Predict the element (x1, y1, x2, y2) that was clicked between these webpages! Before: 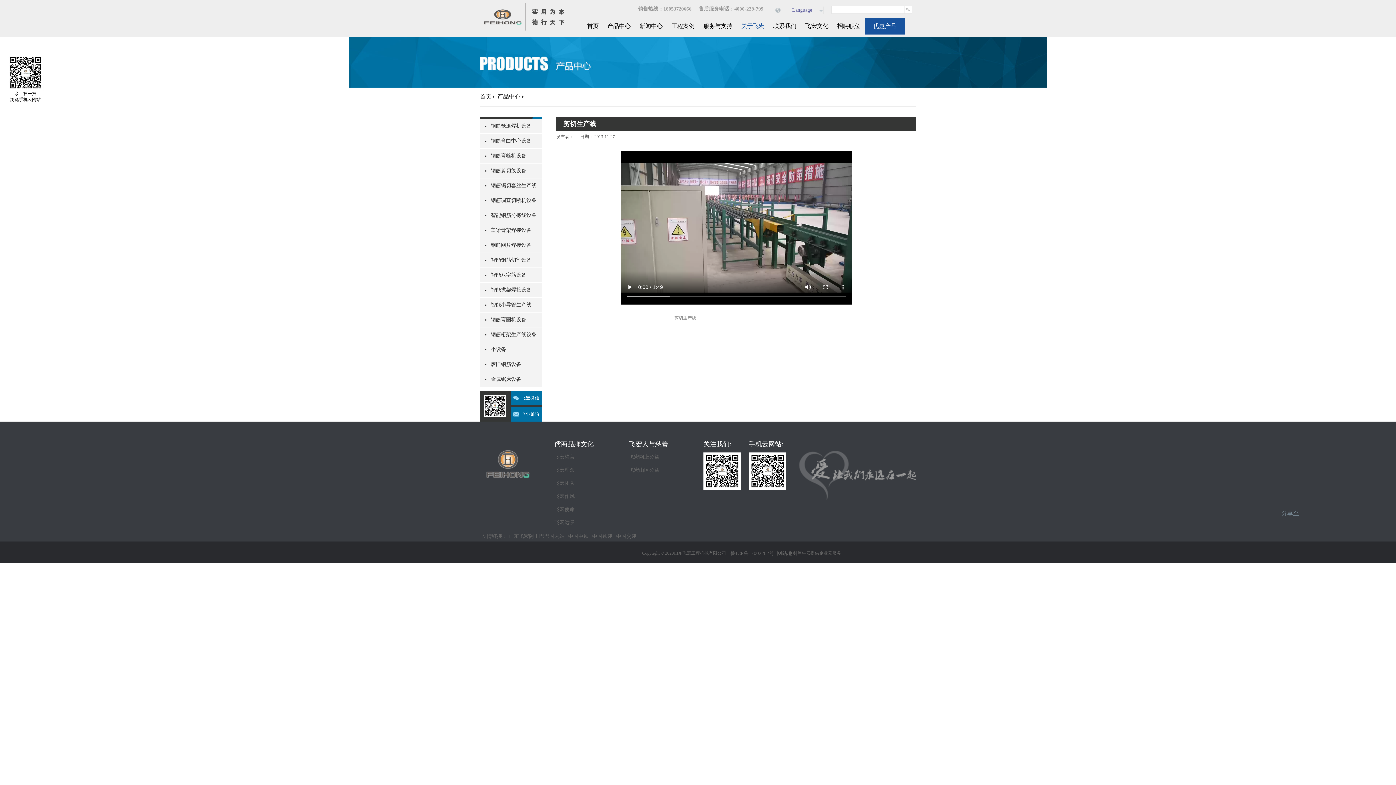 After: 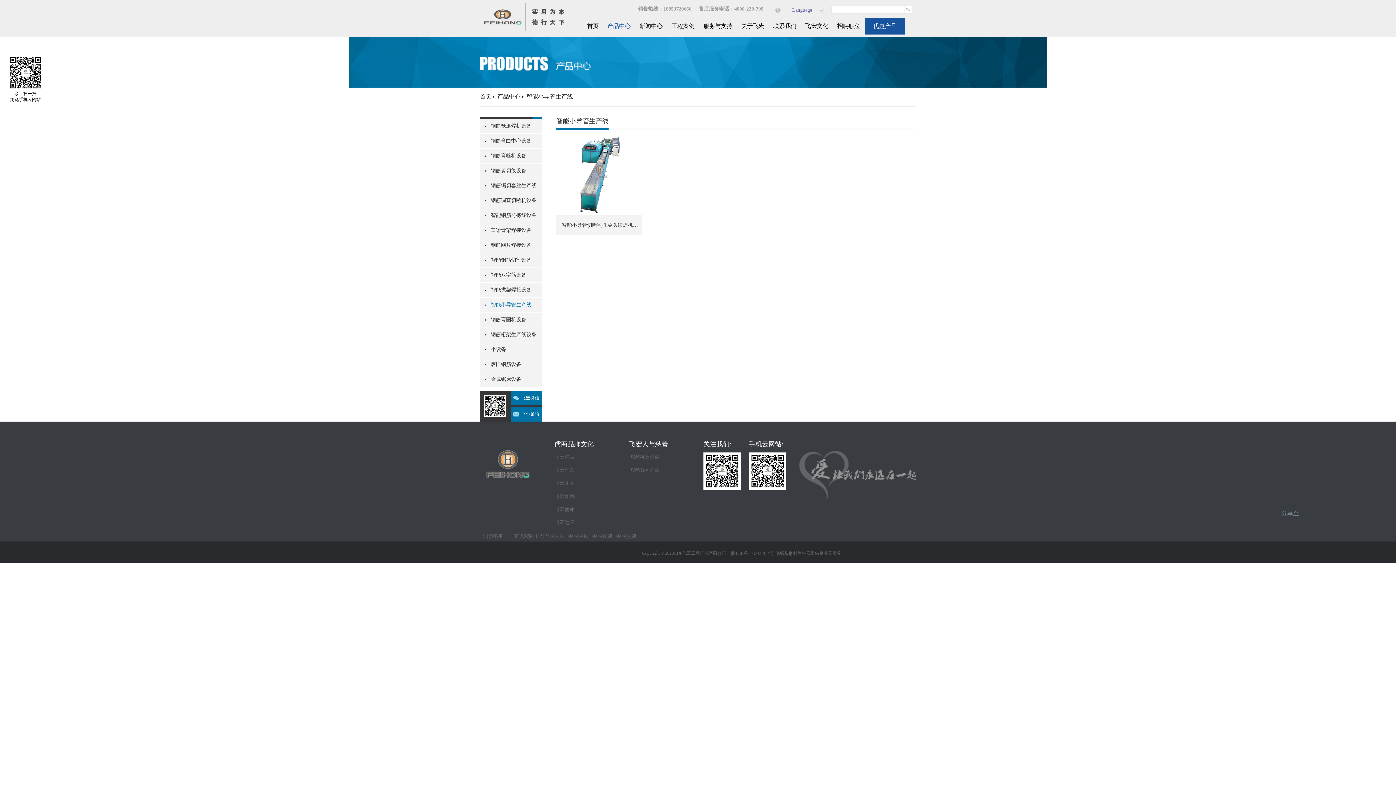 Action: label: 智能小导管生产线 bbox: (480, 297, 541, 312)